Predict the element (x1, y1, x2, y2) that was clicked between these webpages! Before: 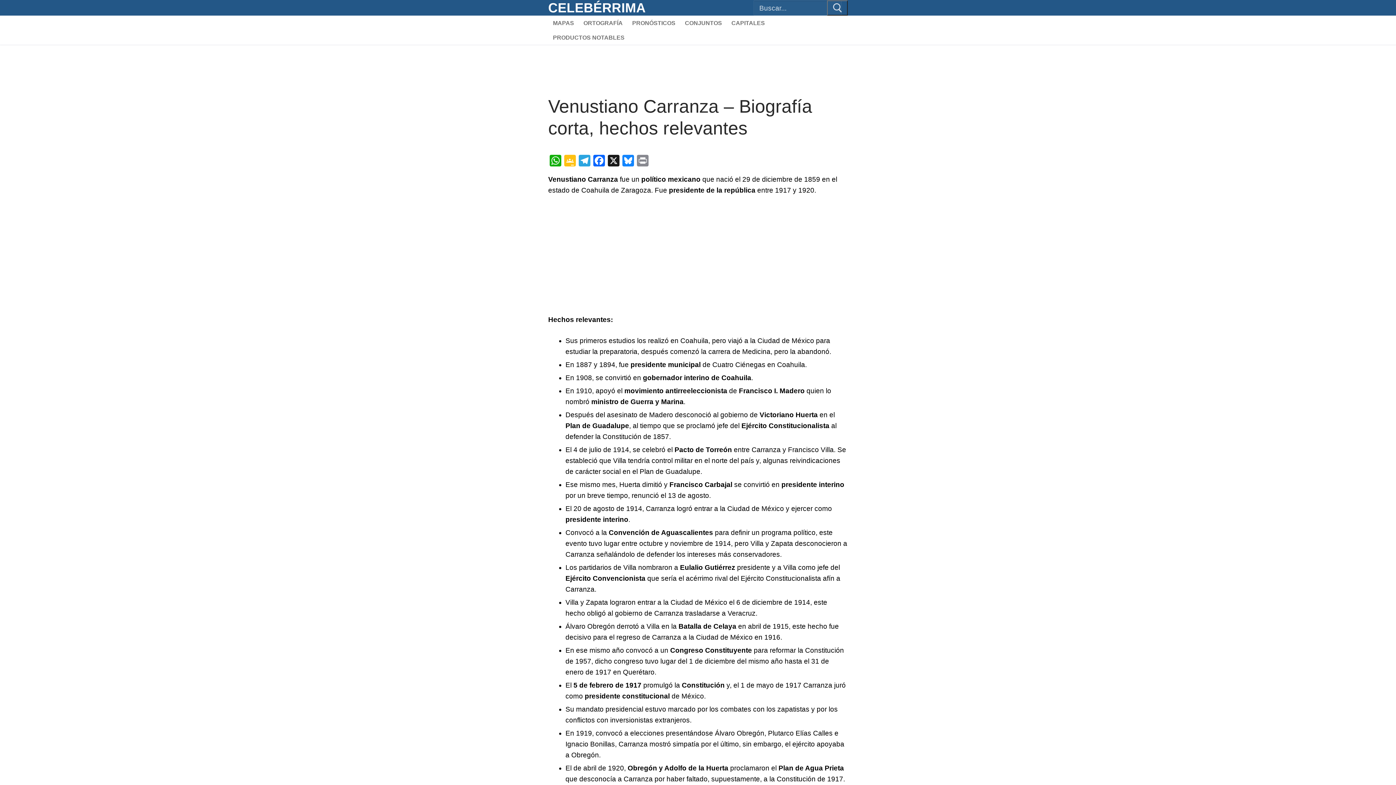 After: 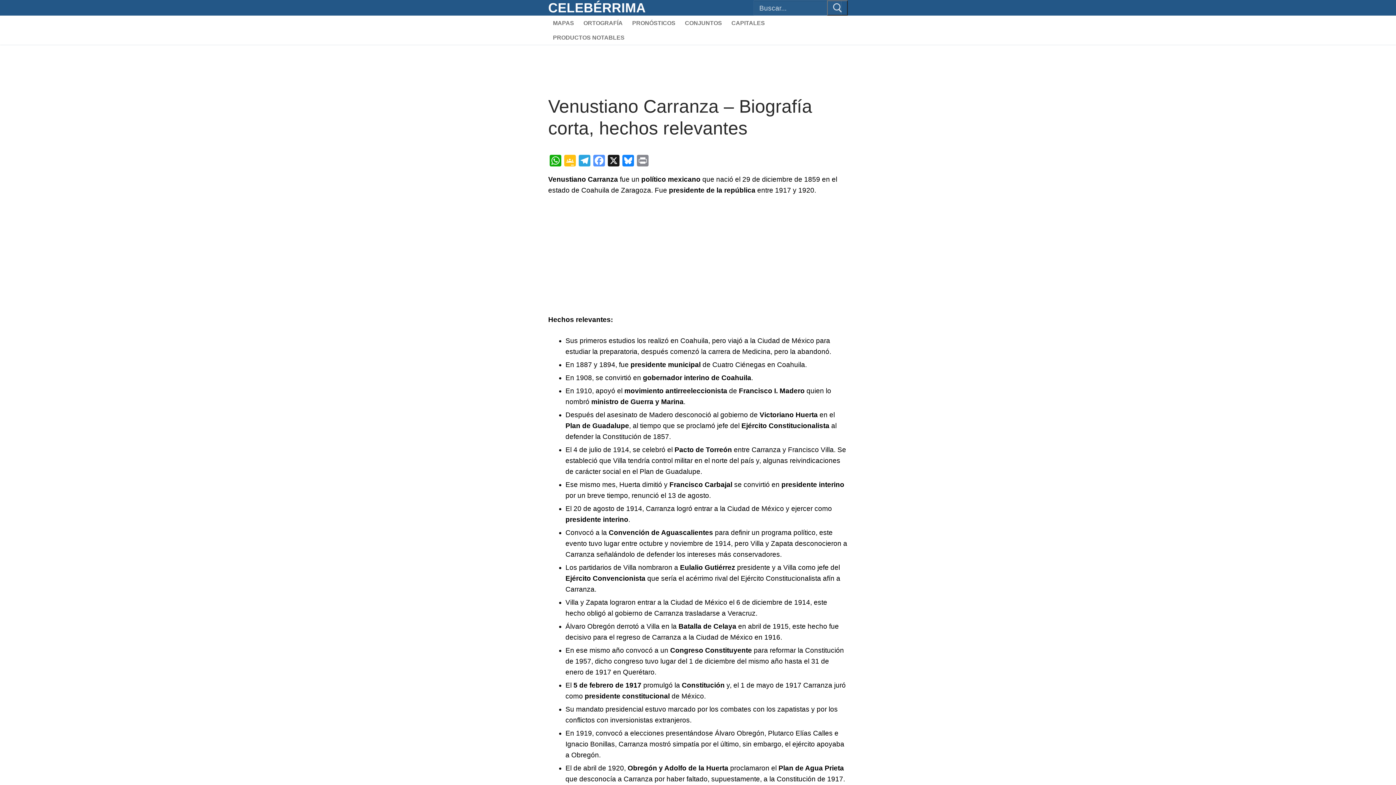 Action: label: Facebook bbox: (592, 154, 606, 168)